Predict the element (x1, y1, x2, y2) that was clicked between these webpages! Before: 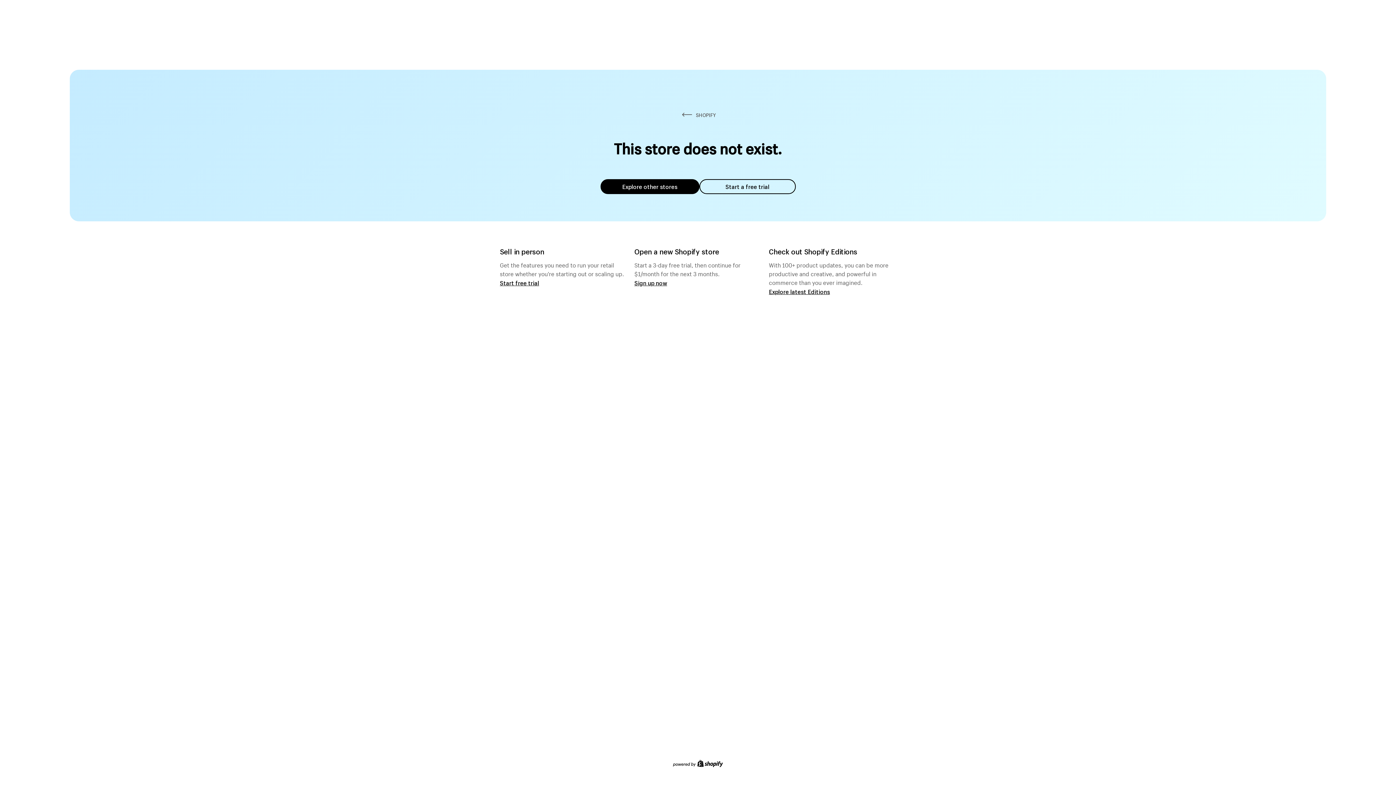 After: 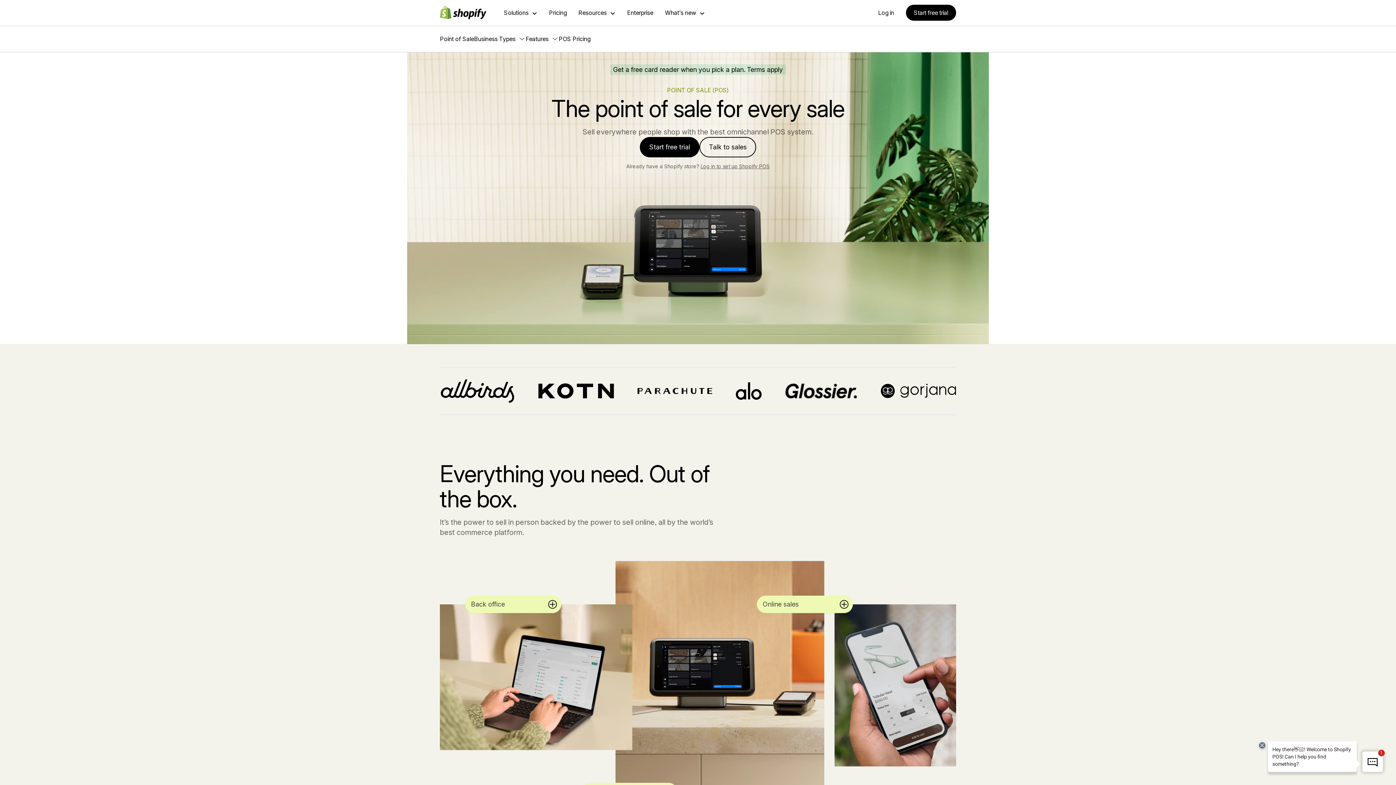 Action: bbox: (500, 279, 539, 286) label: Start free trial